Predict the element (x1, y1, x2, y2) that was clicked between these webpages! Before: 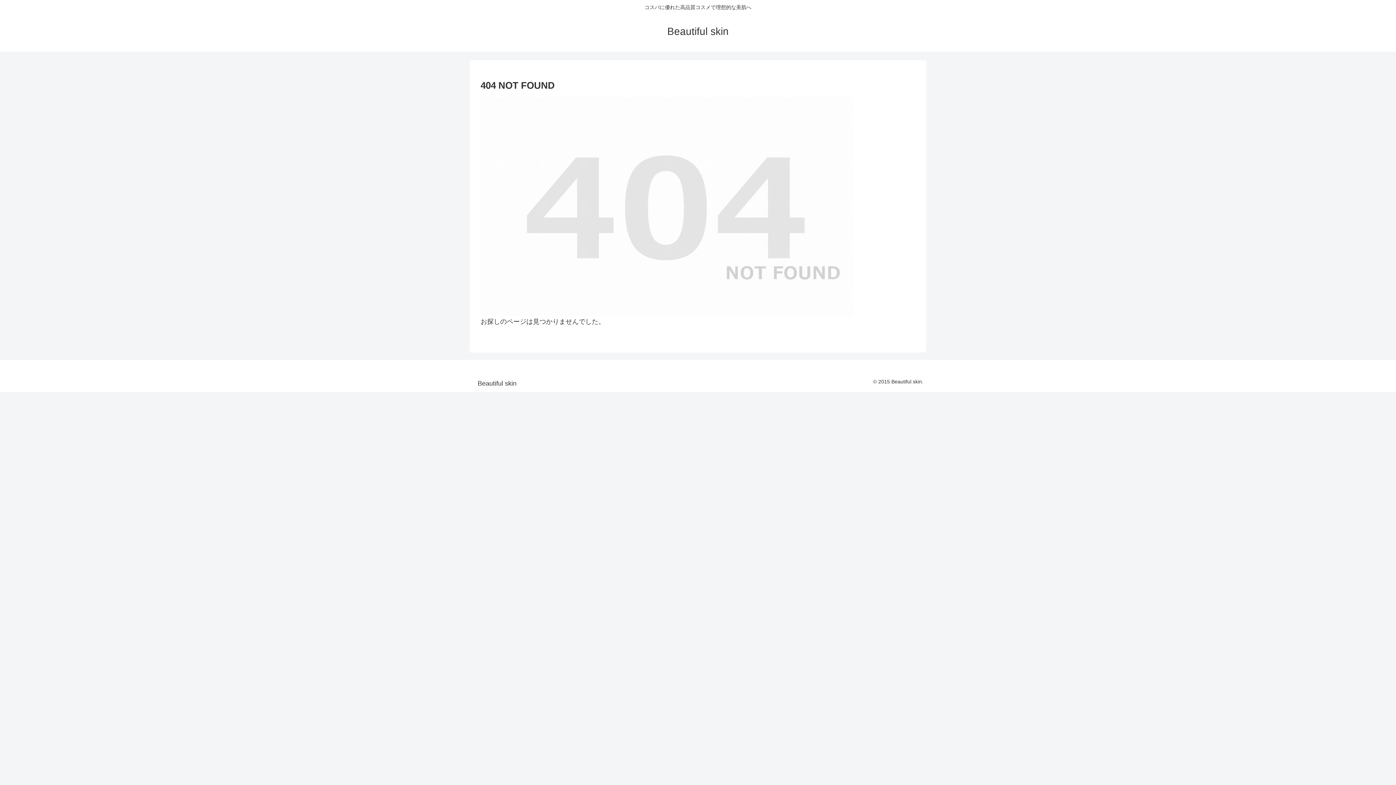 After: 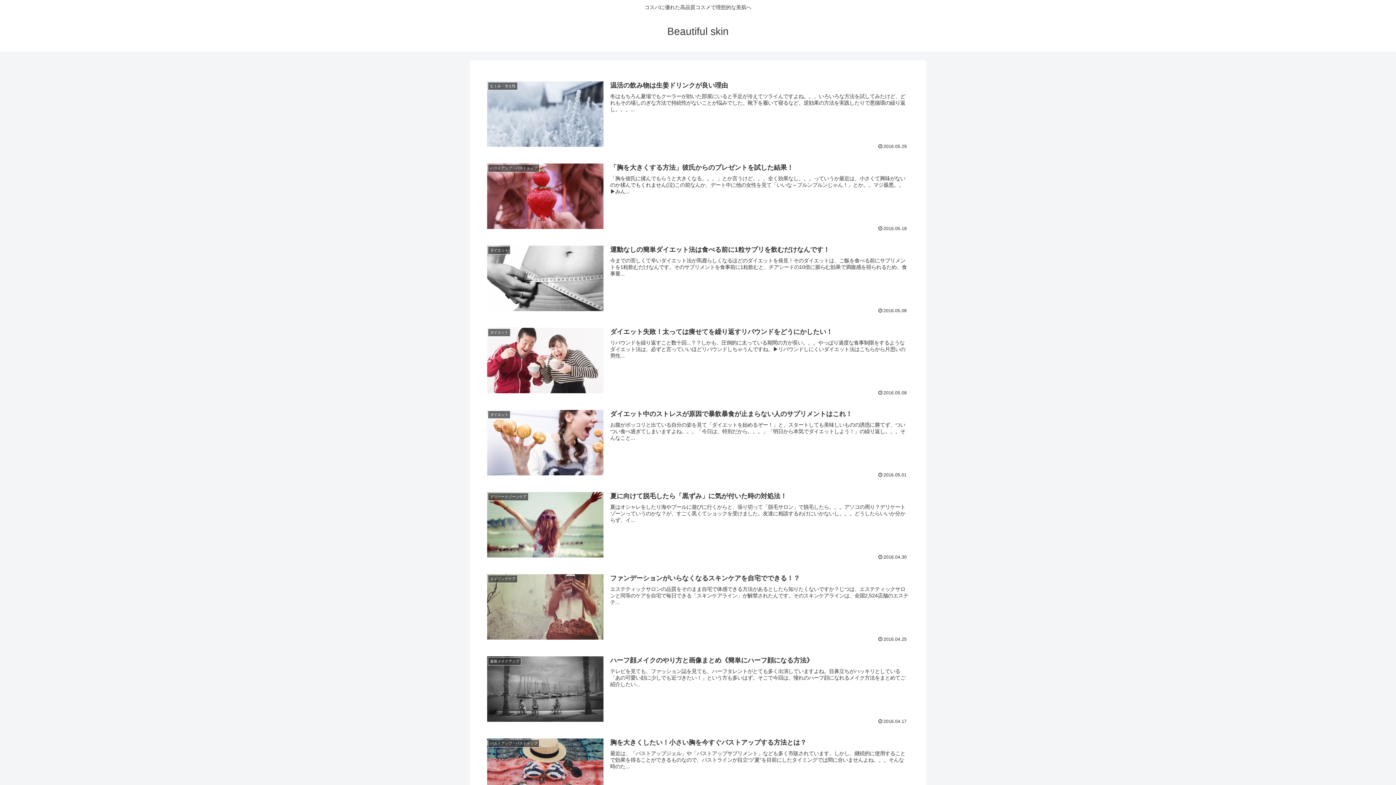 Action: bbox: (472, 381, 521, 386) label: Beautiful skin